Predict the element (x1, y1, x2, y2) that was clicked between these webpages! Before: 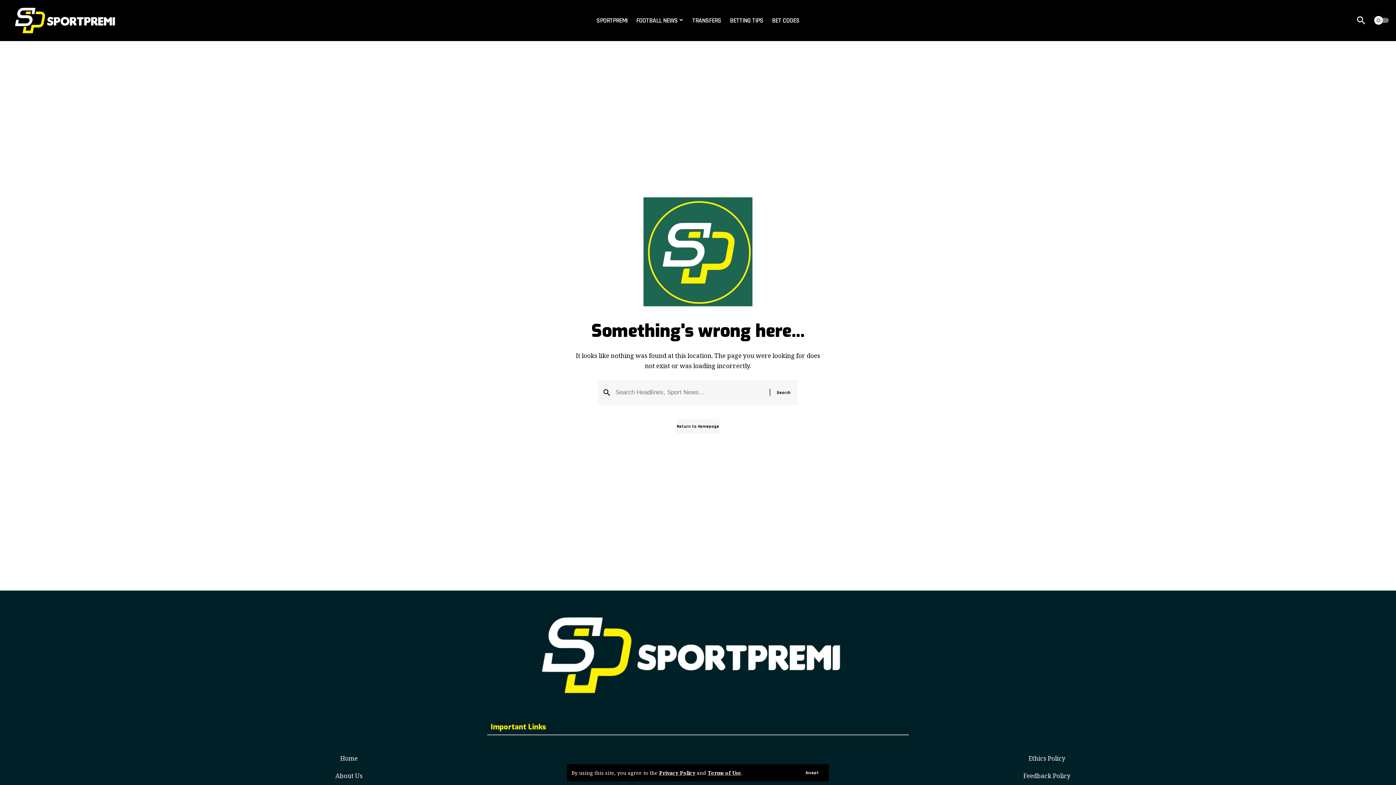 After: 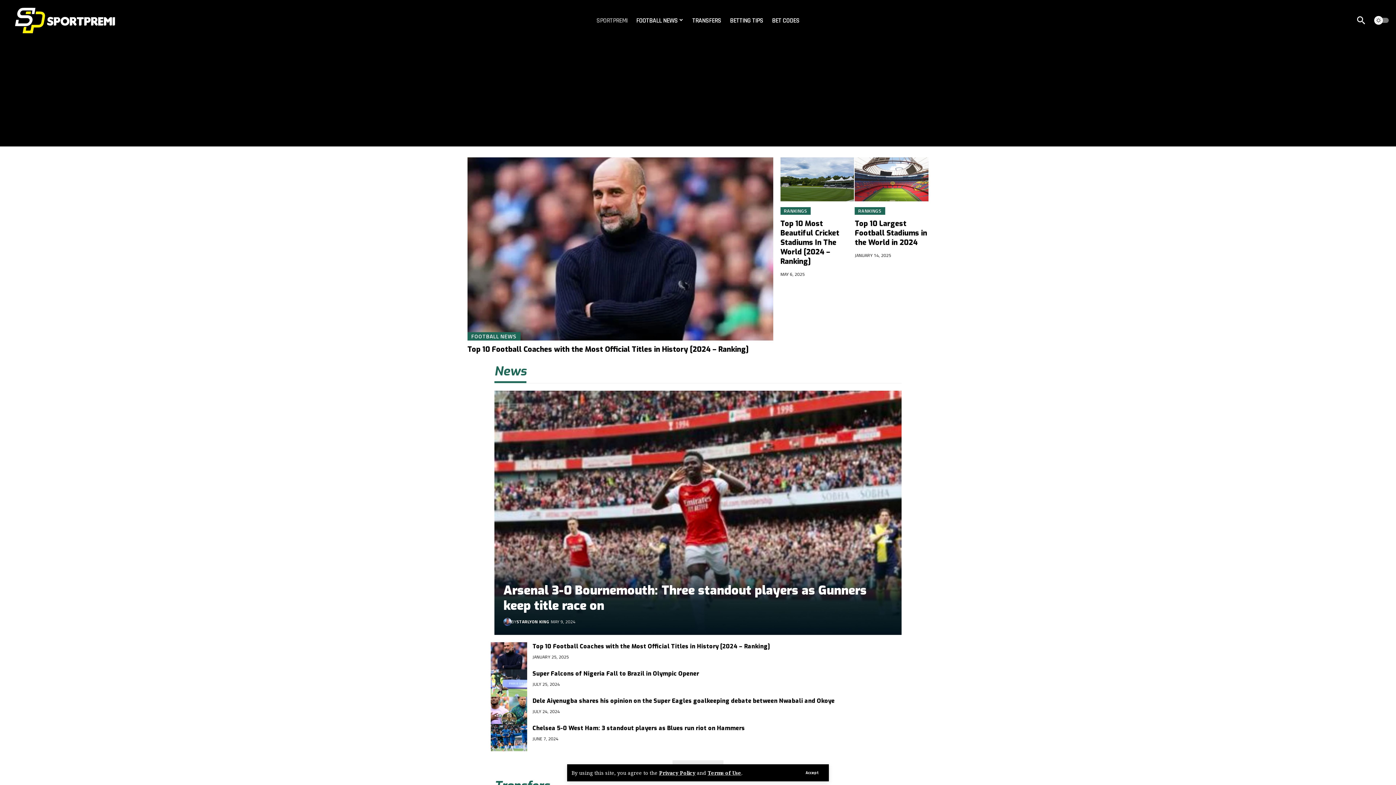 Action: bbox: (7, 15, 127, 23)